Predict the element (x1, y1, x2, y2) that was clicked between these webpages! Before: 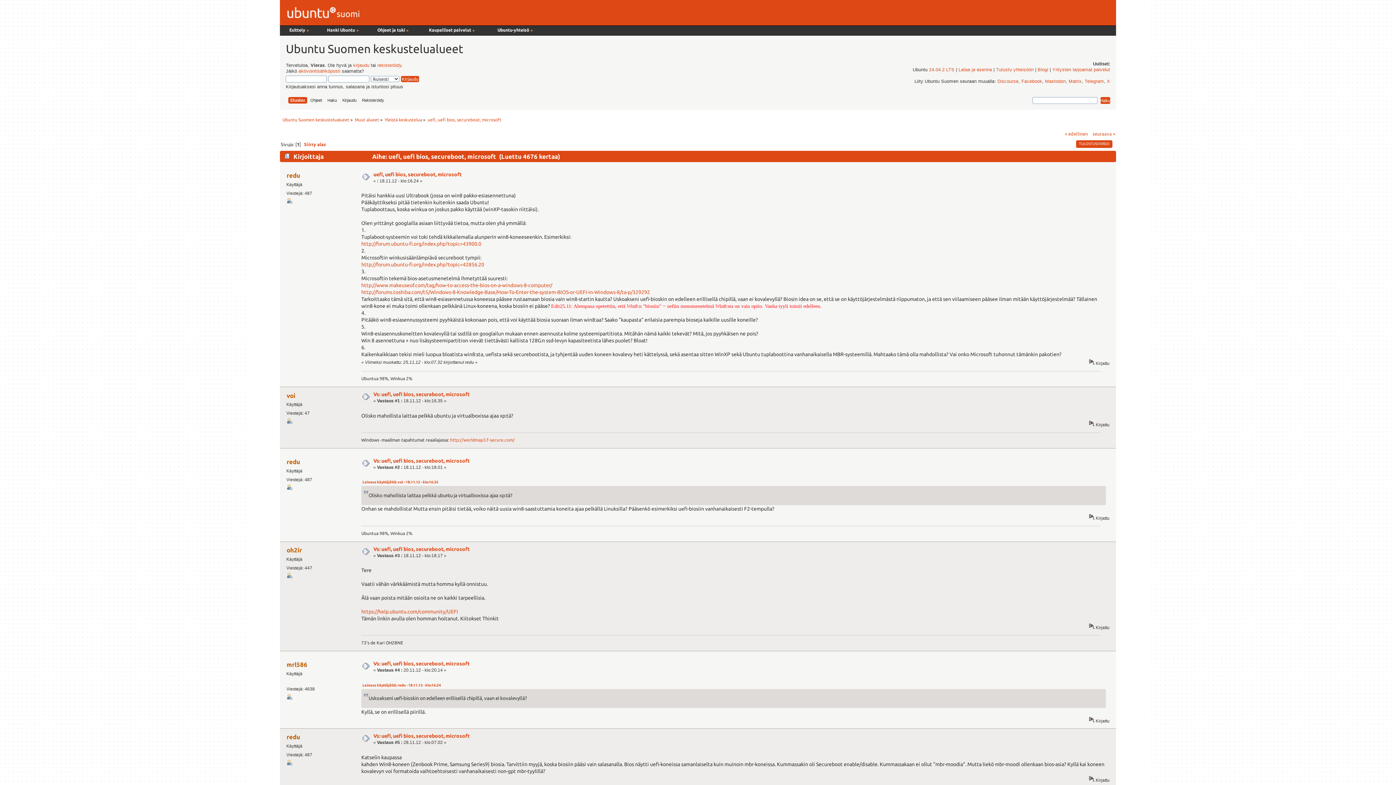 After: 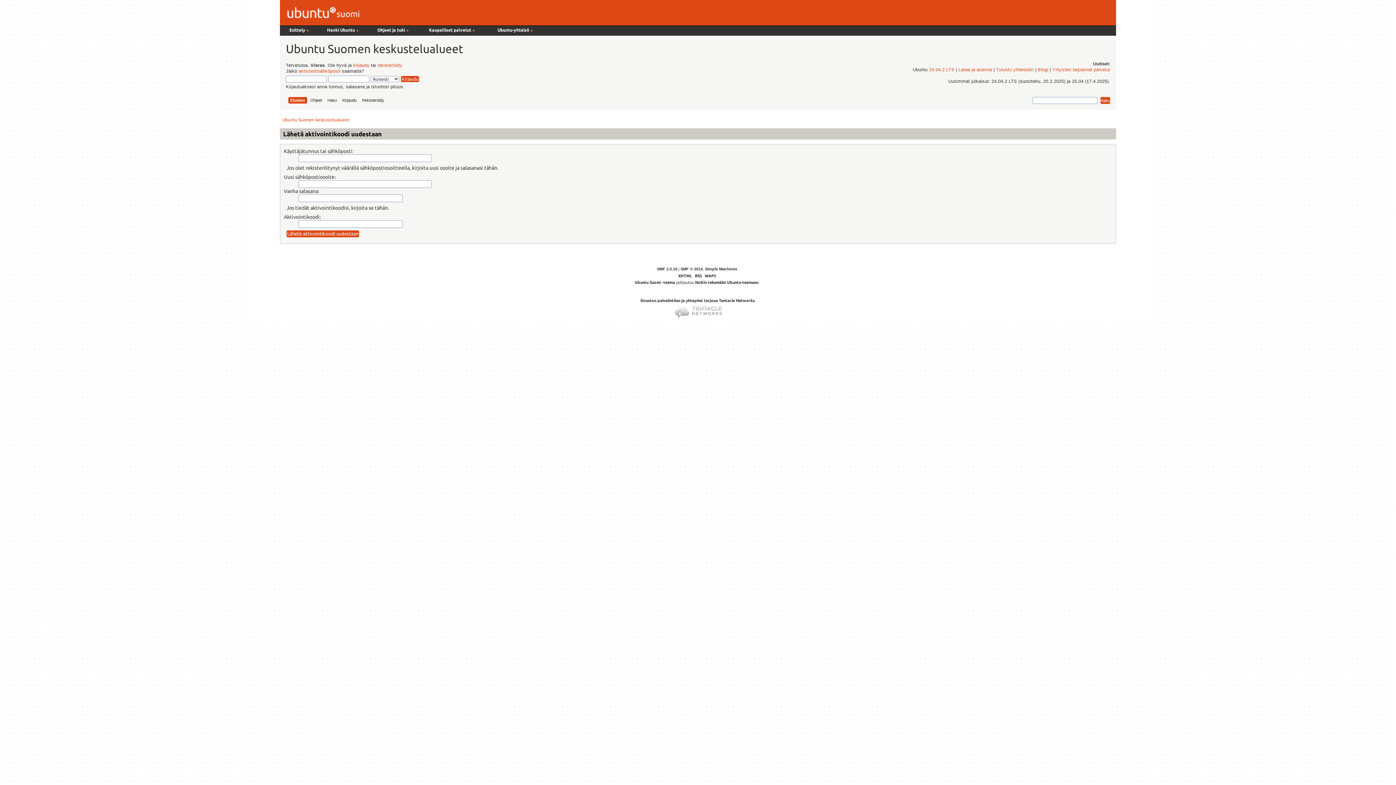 Action: label: aktivointisähköposti bbox: (298, 68, 340, 73)